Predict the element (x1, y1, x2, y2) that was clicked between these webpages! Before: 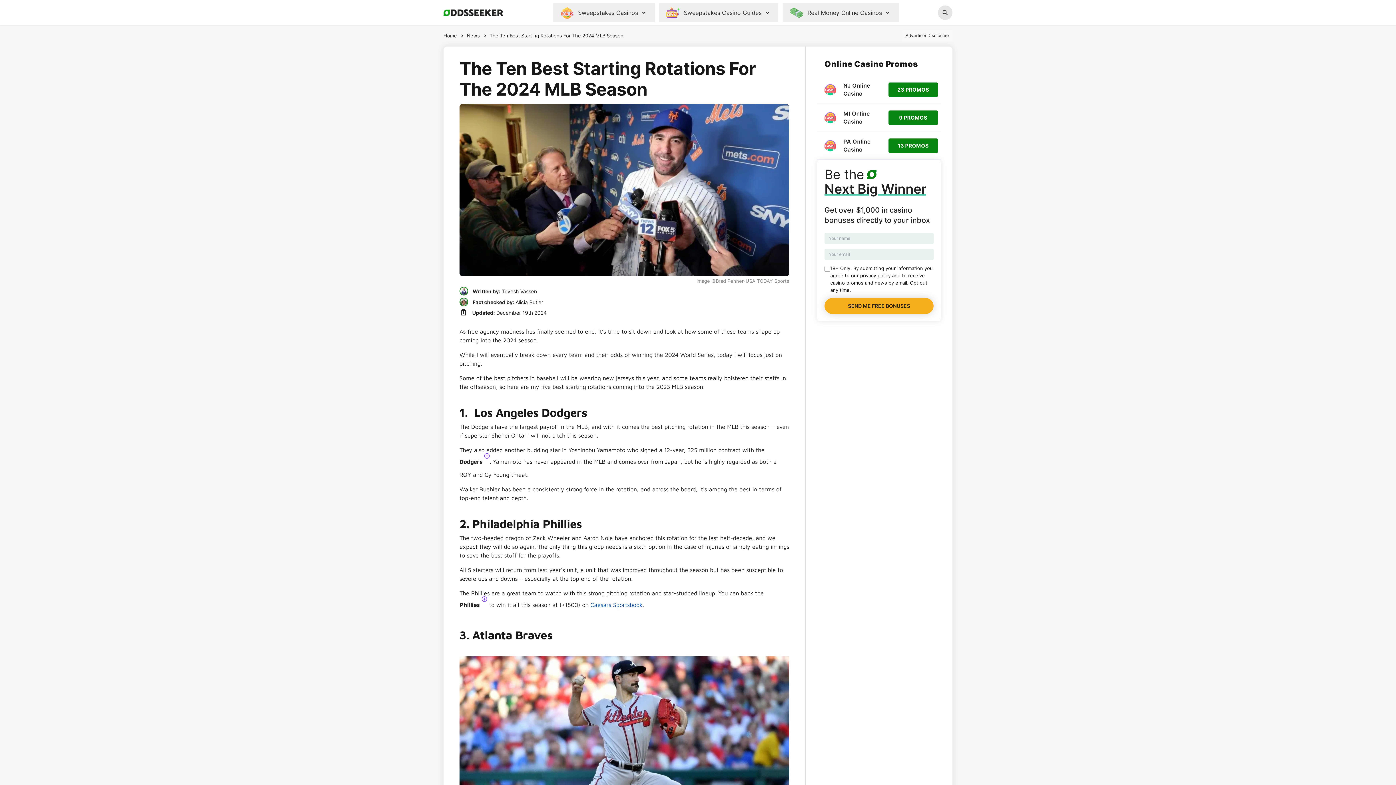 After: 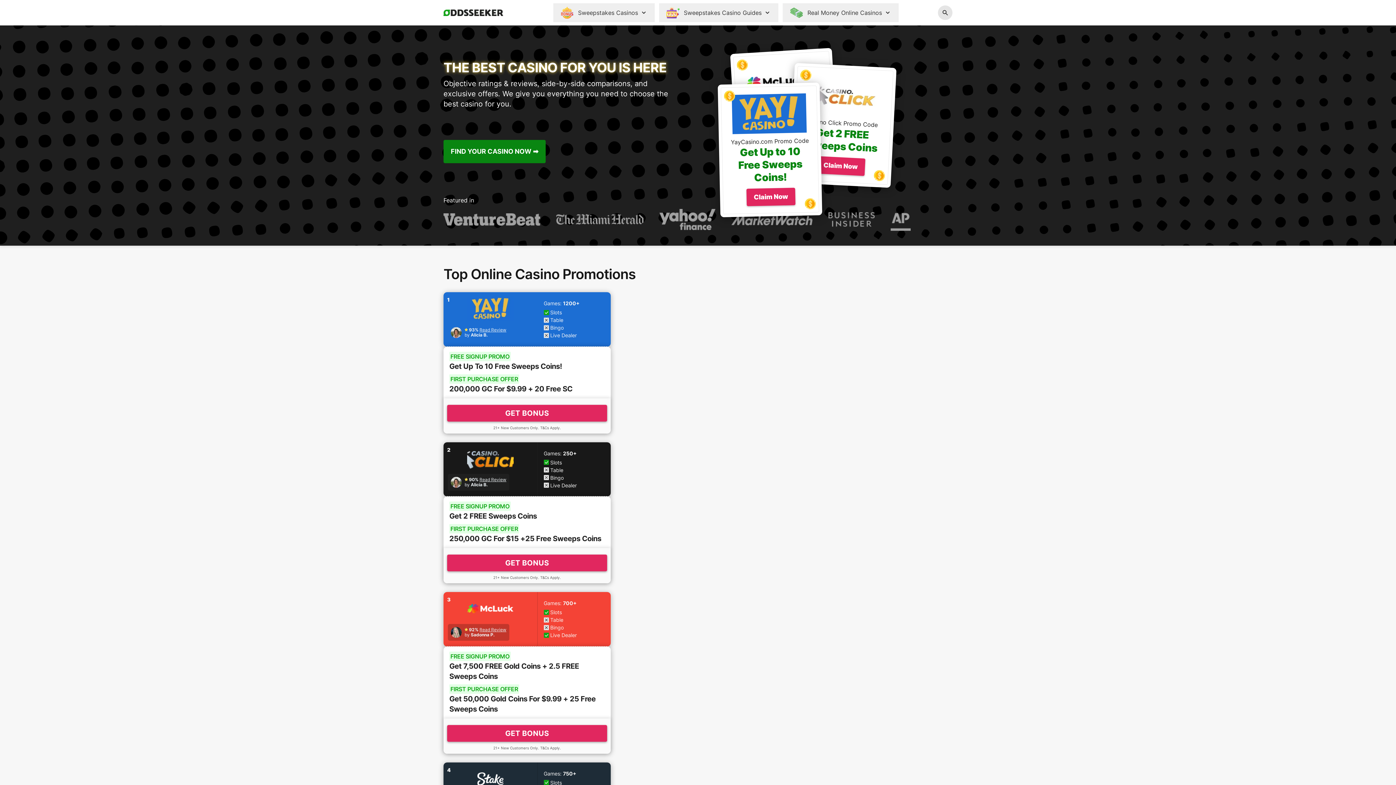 Action: bbox: (443, 30, 460, 40) label: Home